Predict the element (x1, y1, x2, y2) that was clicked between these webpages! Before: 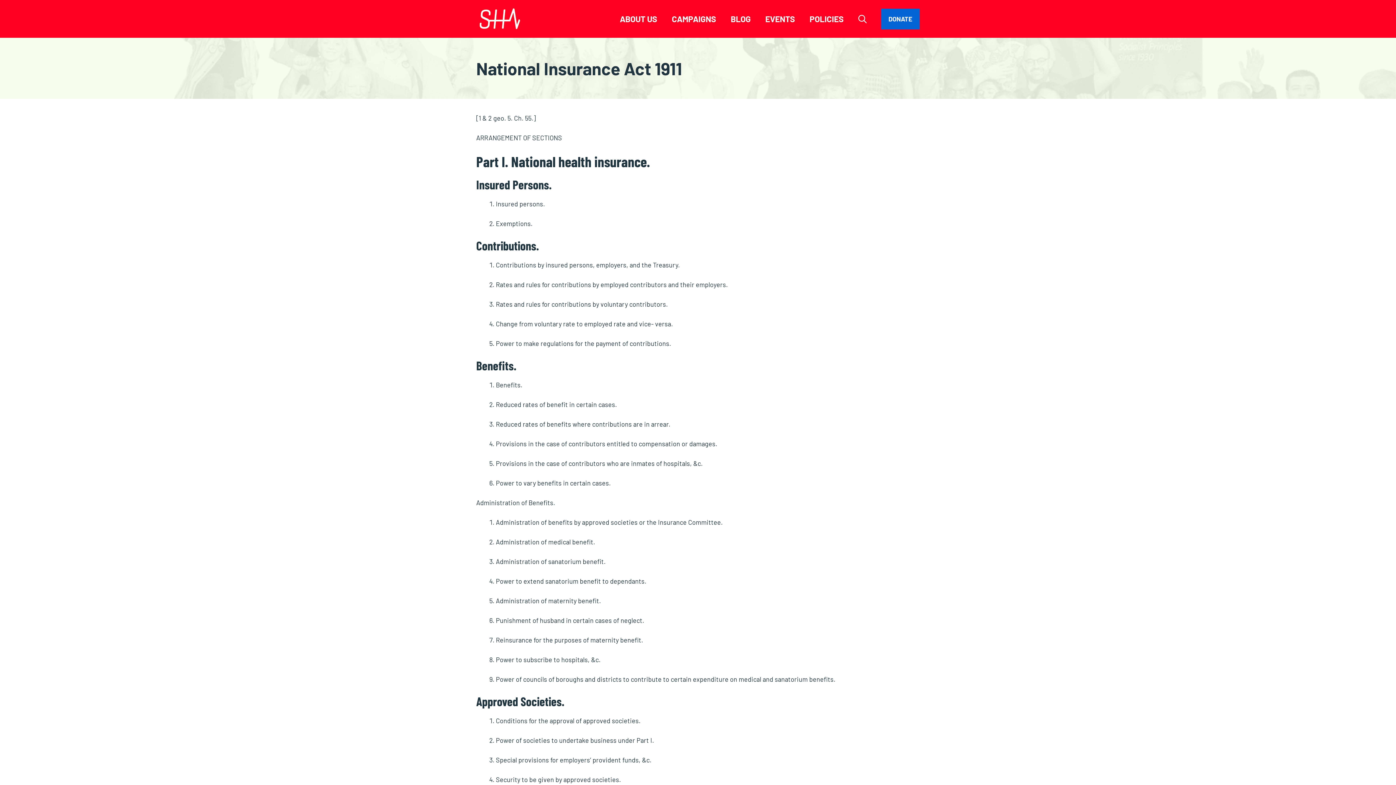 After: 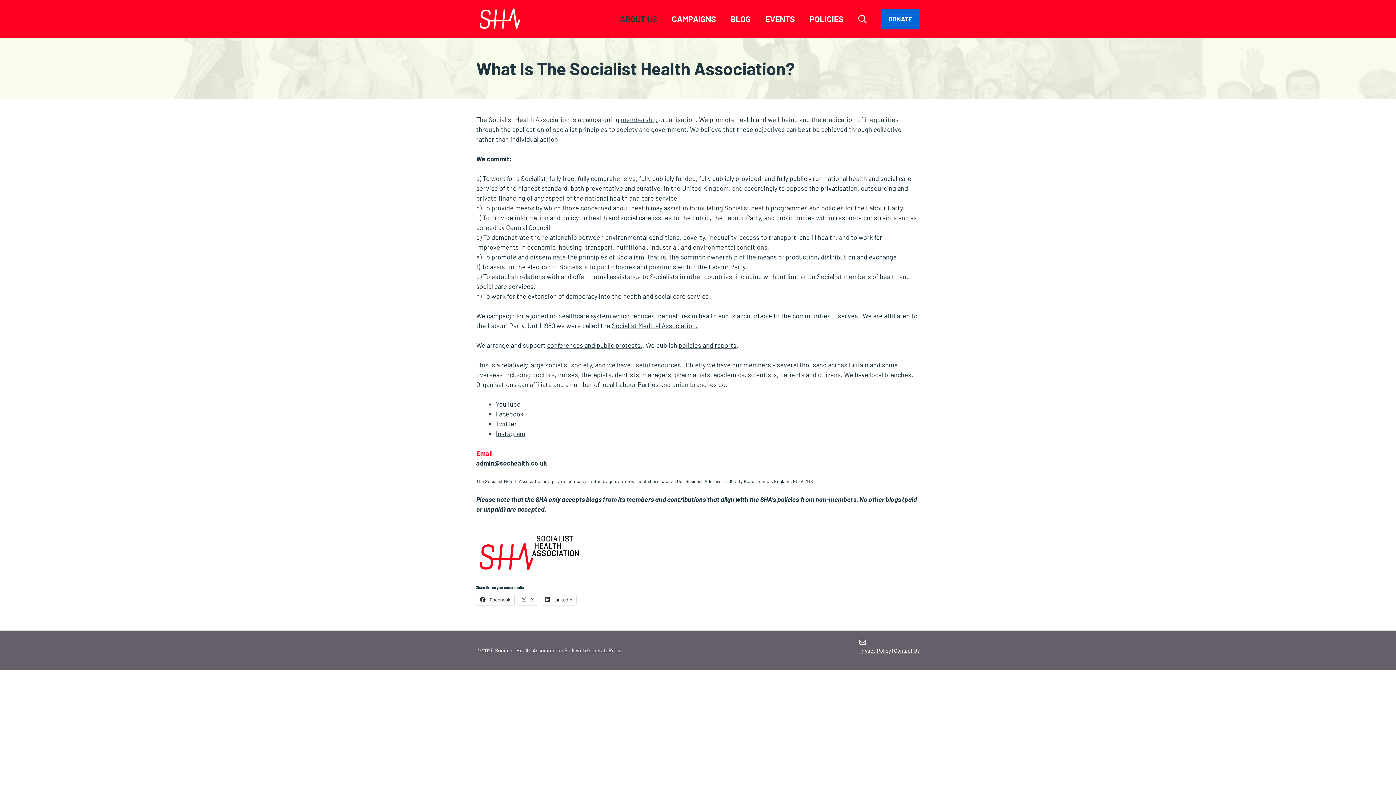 Action: label: ABOUT US bbox: (612, 8, 664, 29)